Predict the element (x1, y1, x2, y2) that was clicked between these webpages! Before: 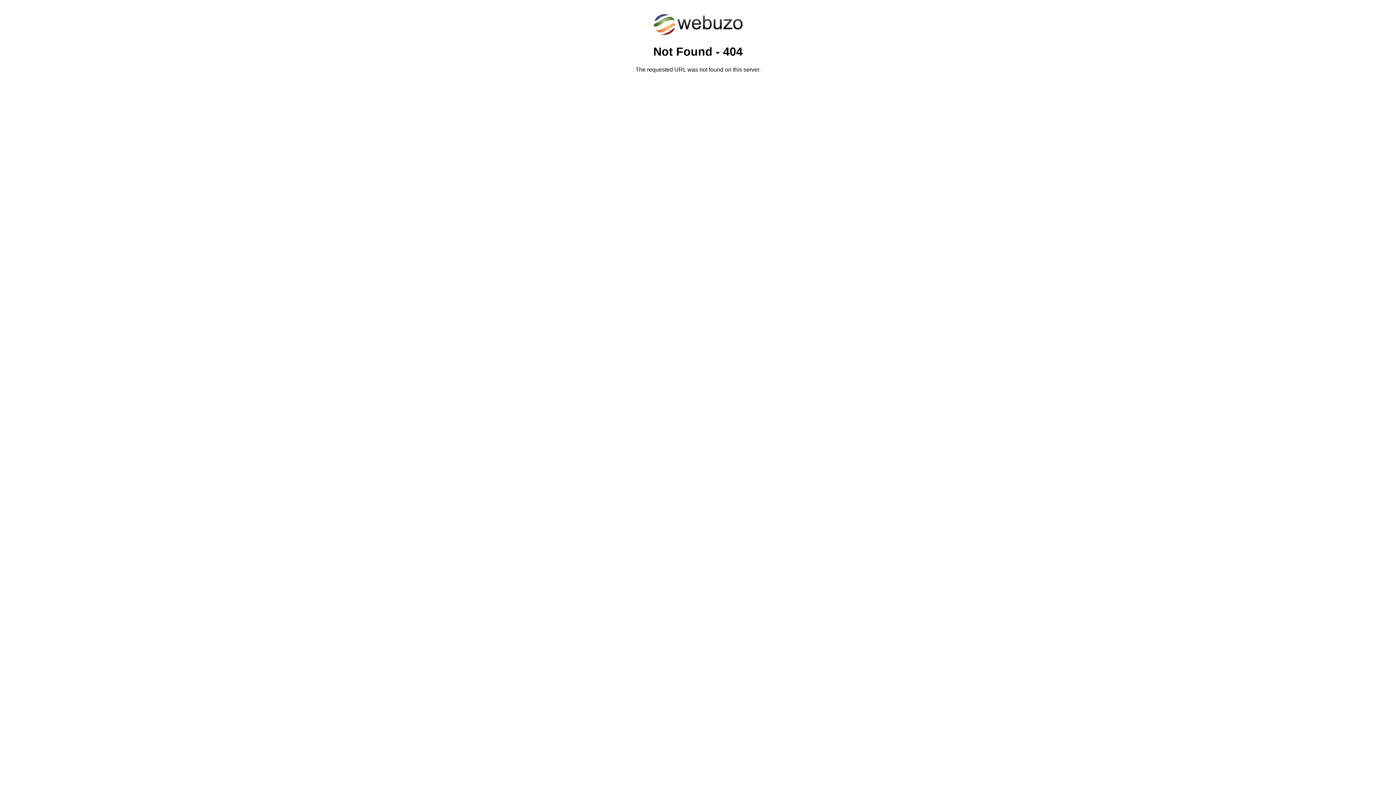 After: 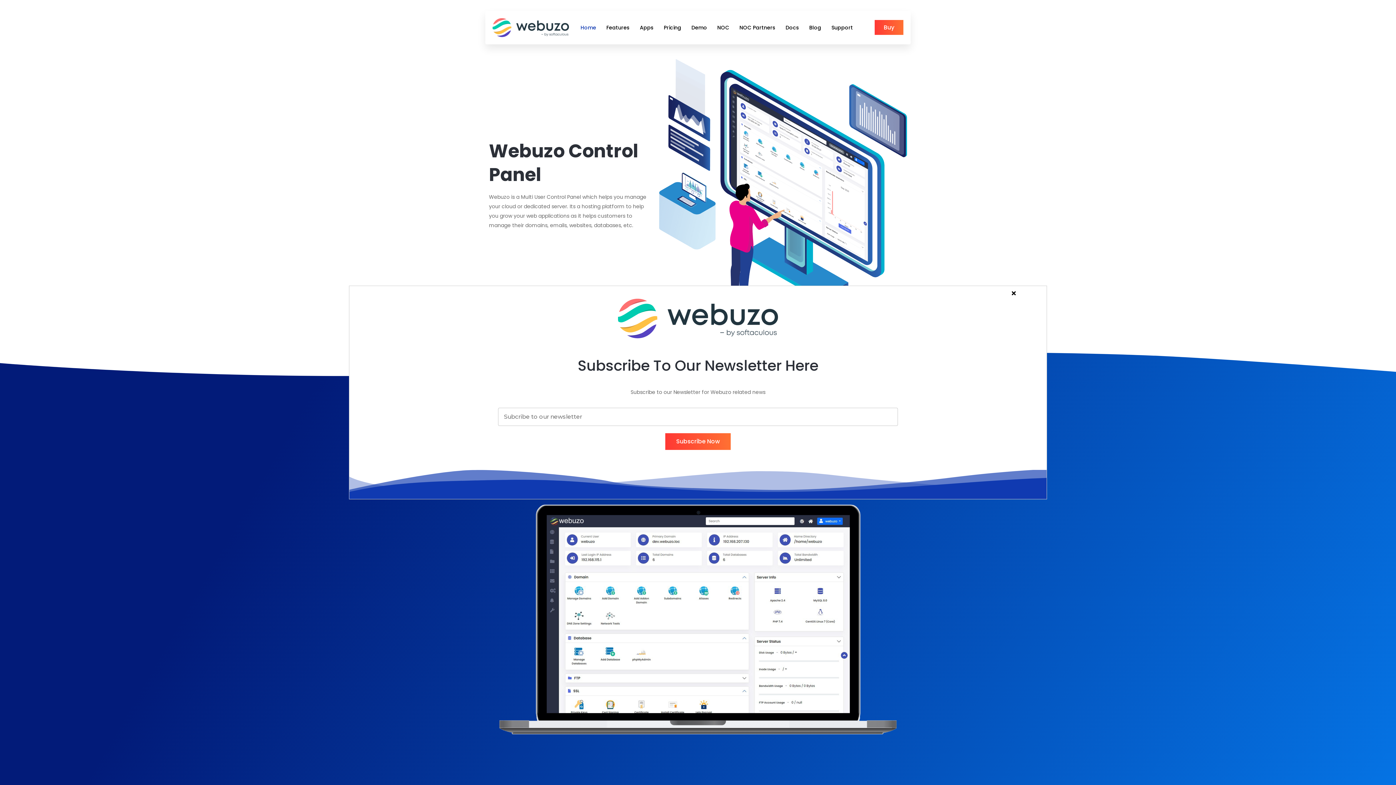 Action: bbox: (652, 30, 743, 37)